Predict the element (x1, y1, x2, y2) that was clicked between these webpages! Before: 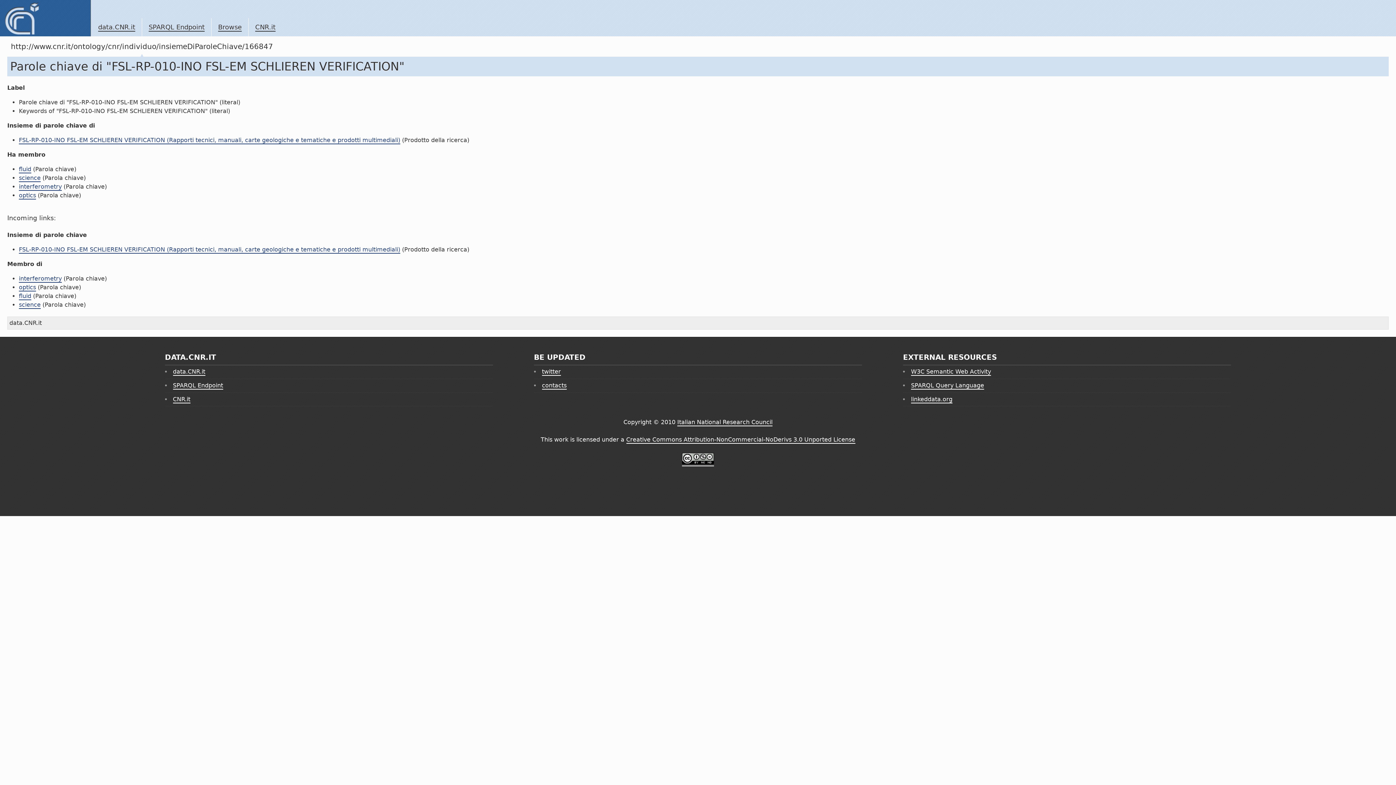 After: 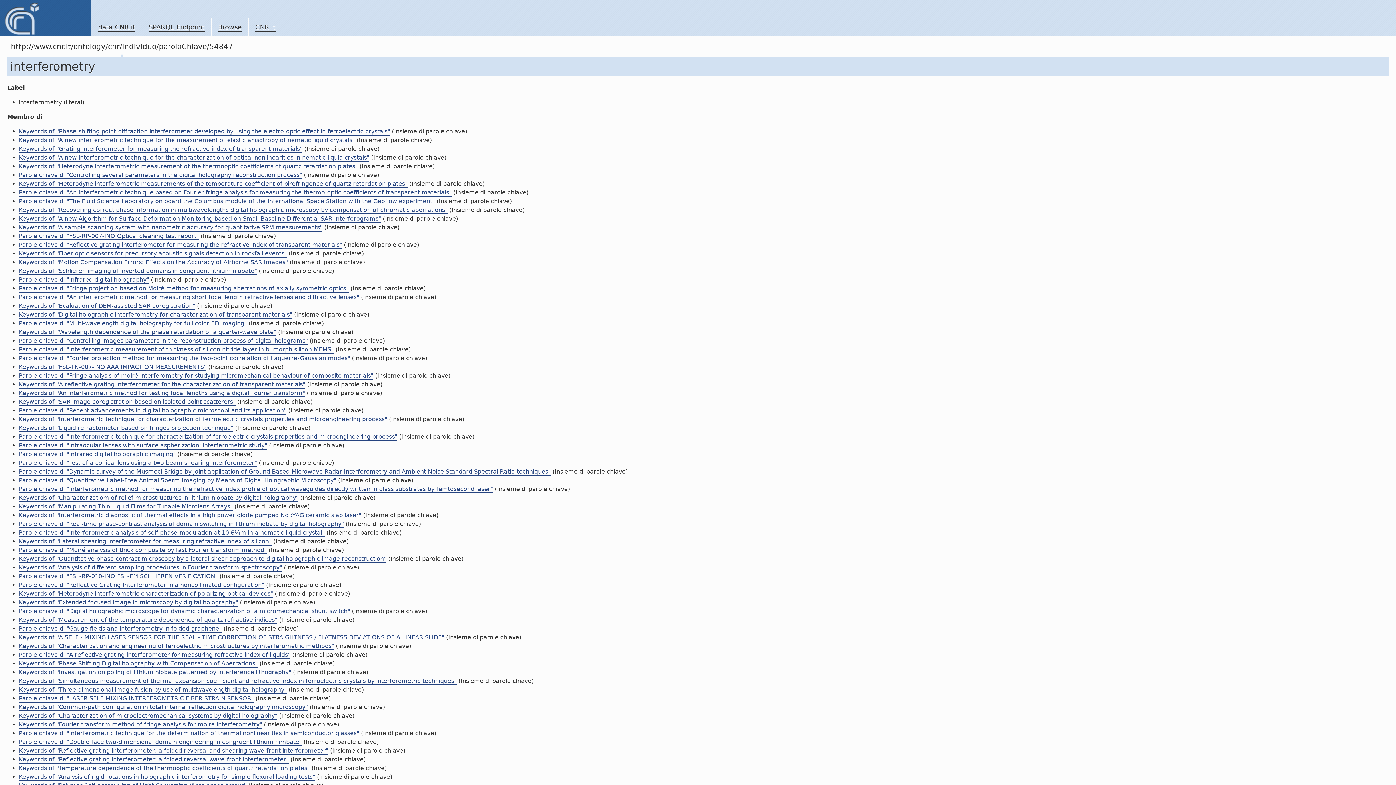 Action: bbox: (18, 183, 61, 190) label: interferometry